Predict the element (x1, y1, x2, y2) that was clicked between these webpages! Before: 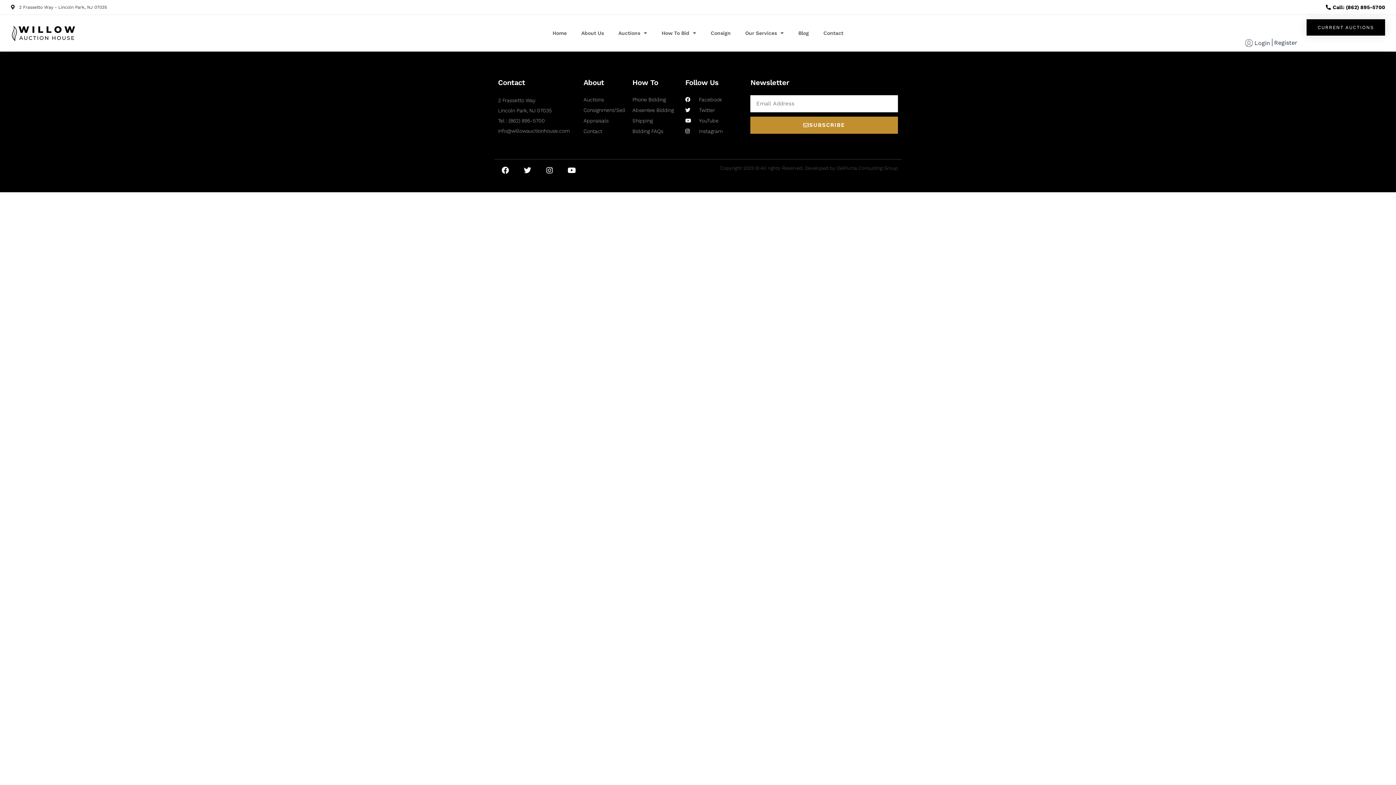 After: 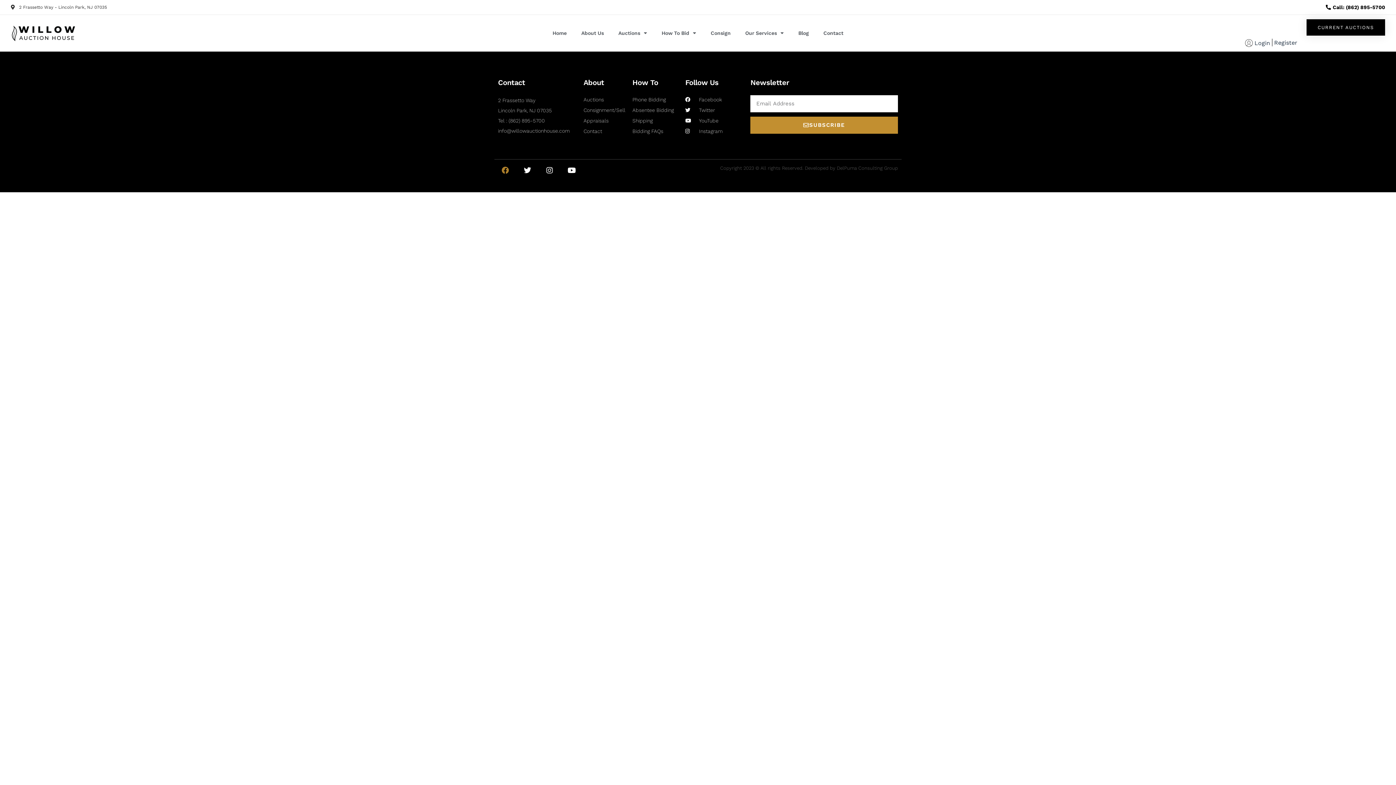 Action: label: Facebook bbox: (498, 163, 512, 177)